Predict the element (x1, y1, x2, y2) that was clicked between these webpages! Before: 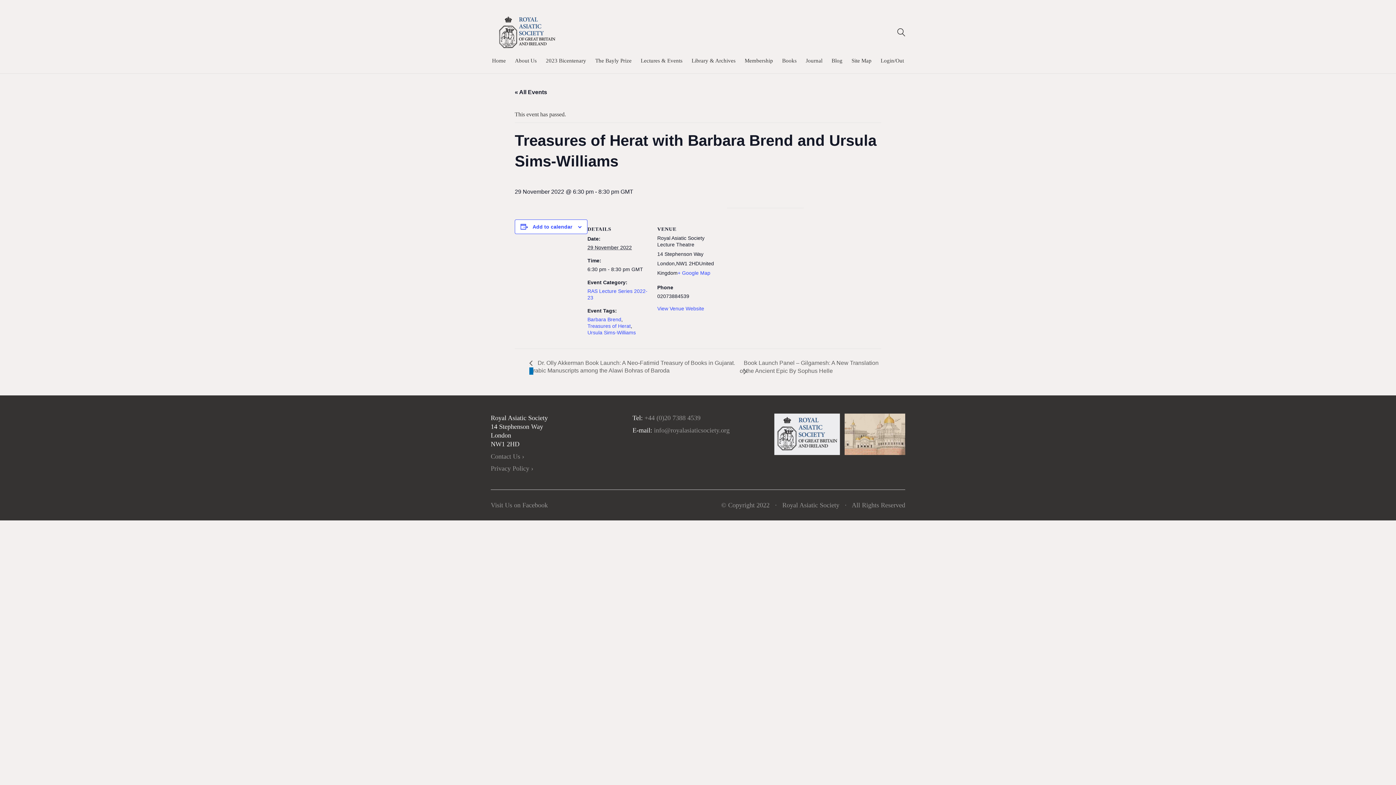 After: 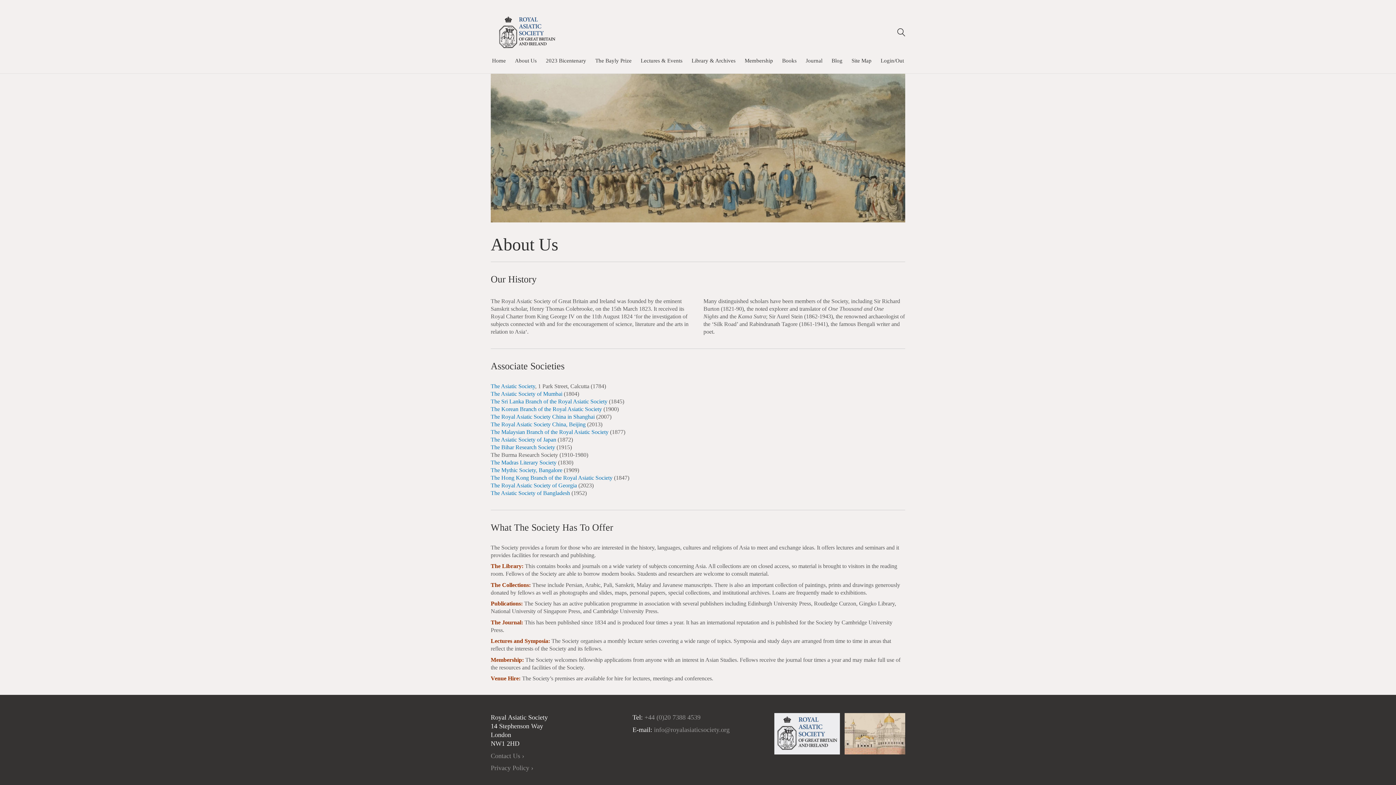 Action: label: About Us bbox: (515, 57, 536, 64)